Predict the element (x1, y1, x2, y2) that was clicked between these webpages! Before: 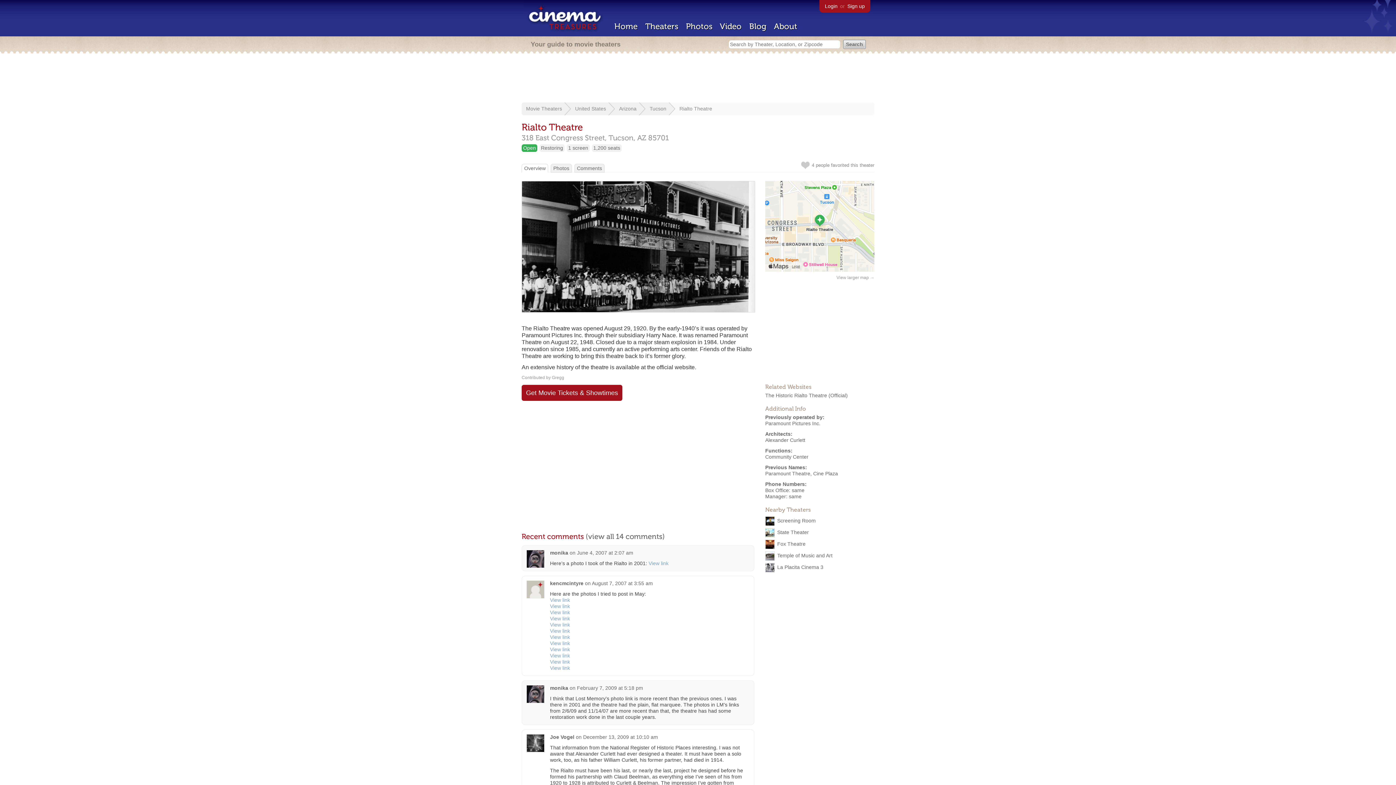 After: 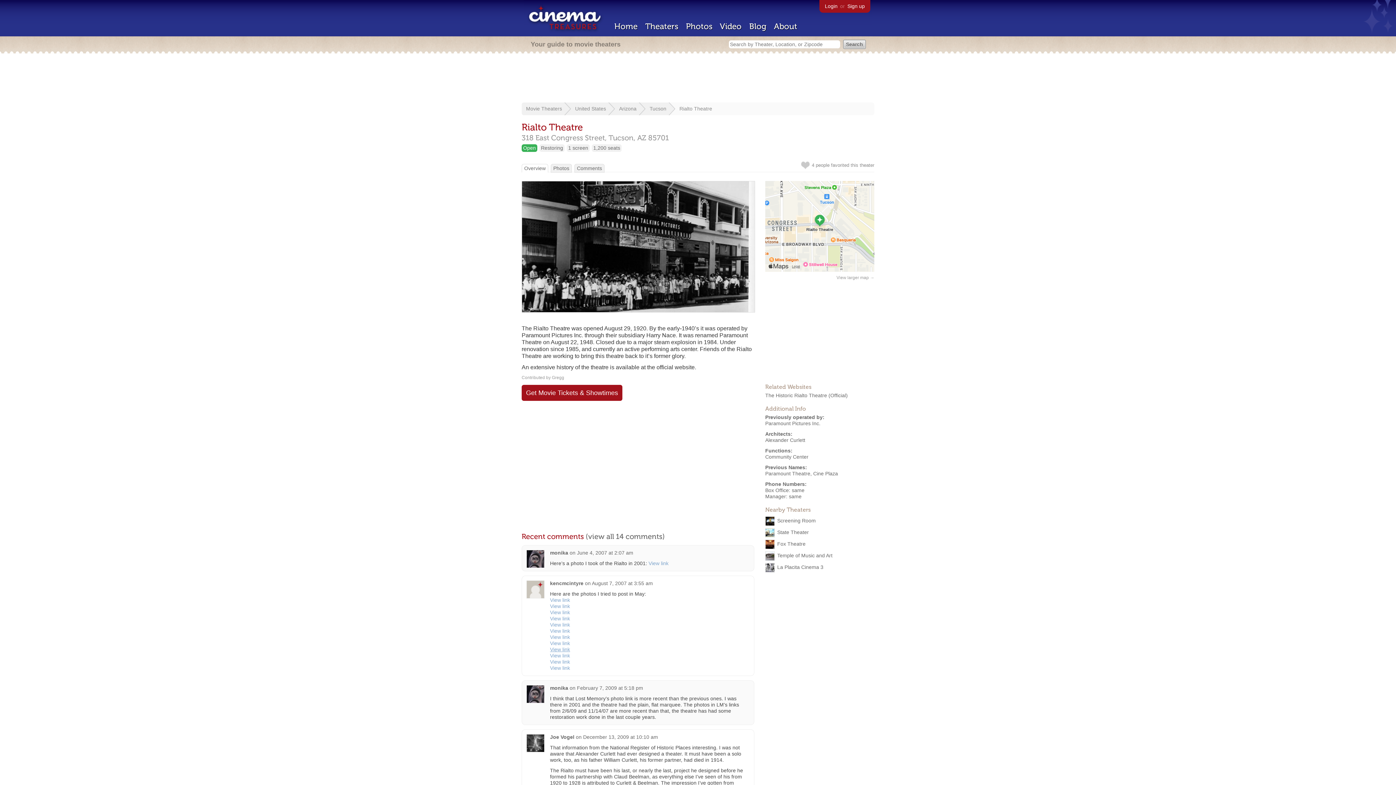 Action: bbox: (550, 646, 570, 652) label: View link